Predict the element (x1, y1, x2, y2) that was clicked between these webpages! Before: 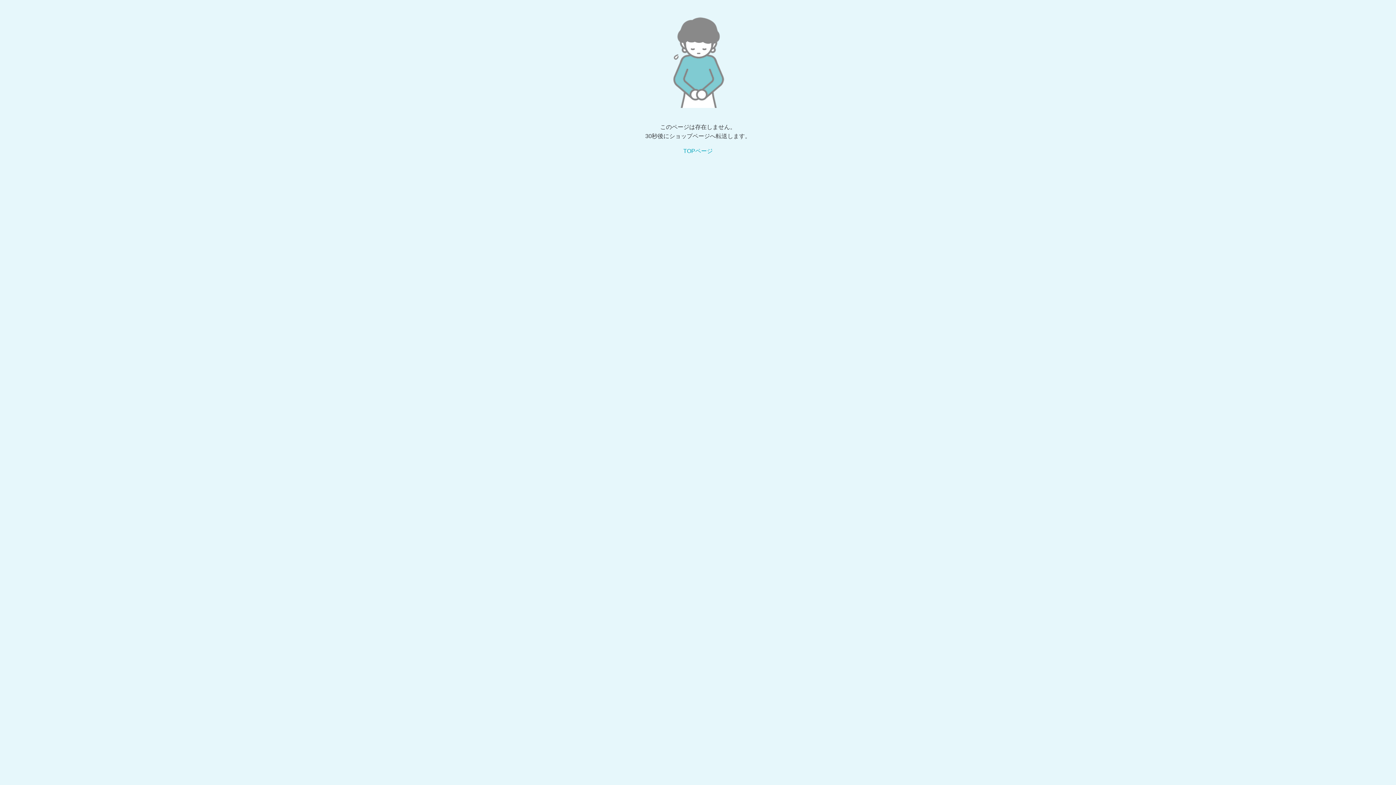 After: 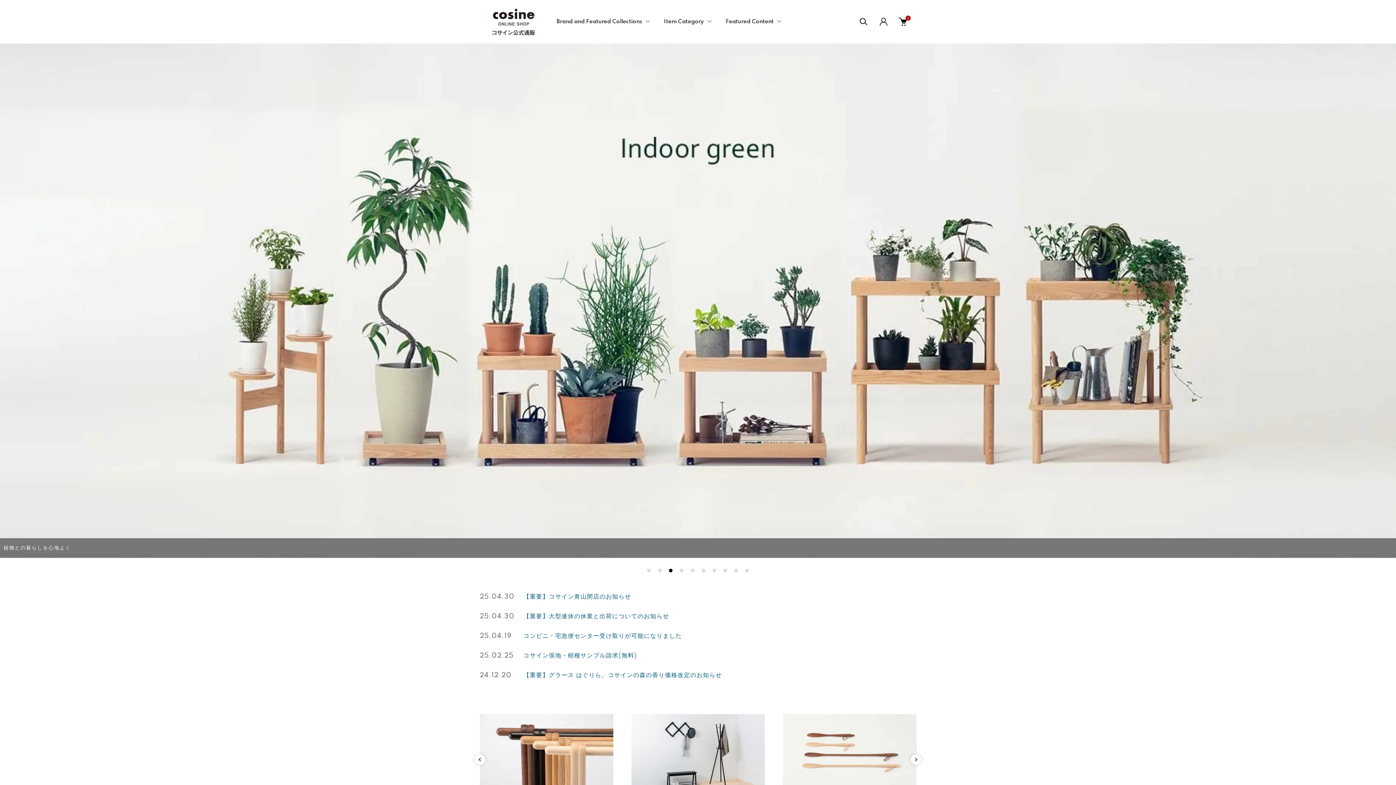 Action: label: TOPページ bbox: (683, 148, 712, 154)